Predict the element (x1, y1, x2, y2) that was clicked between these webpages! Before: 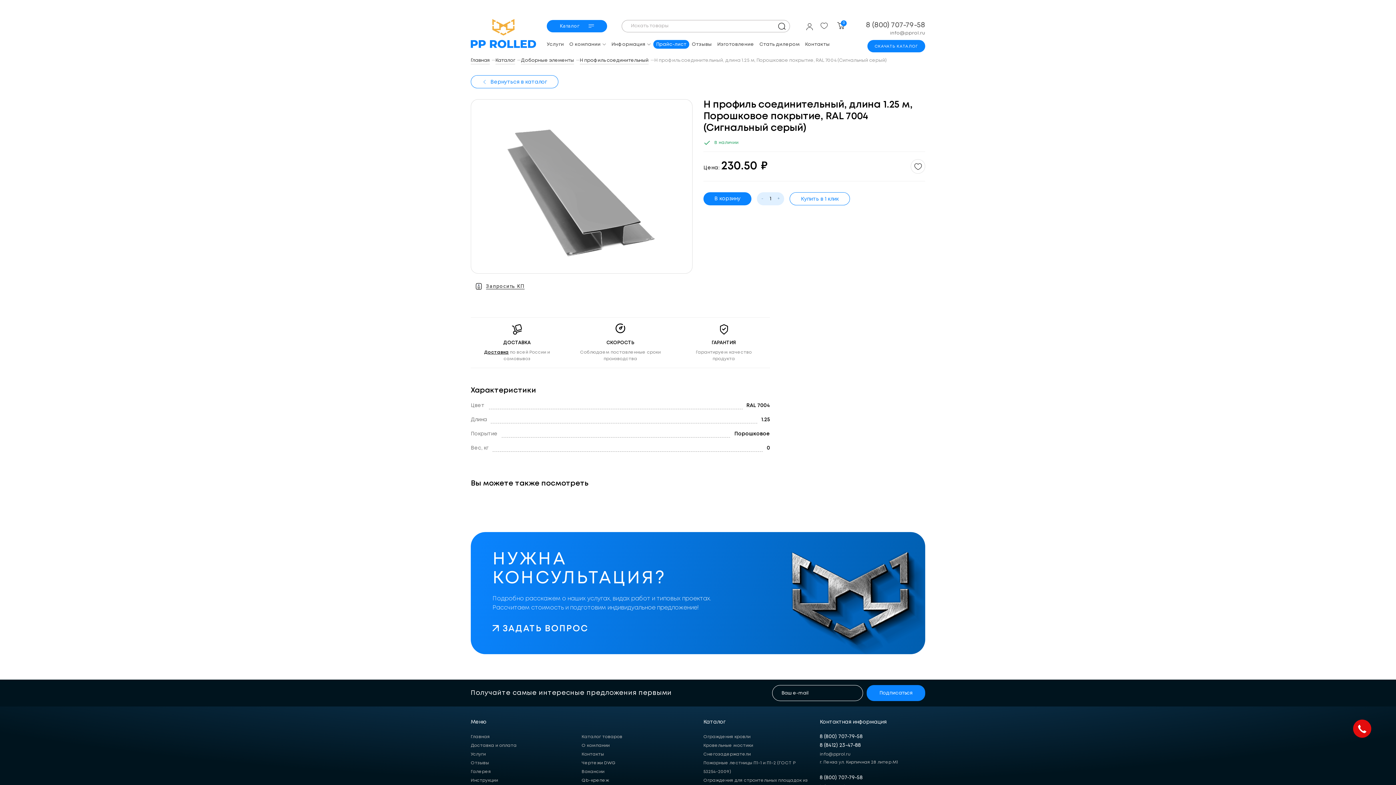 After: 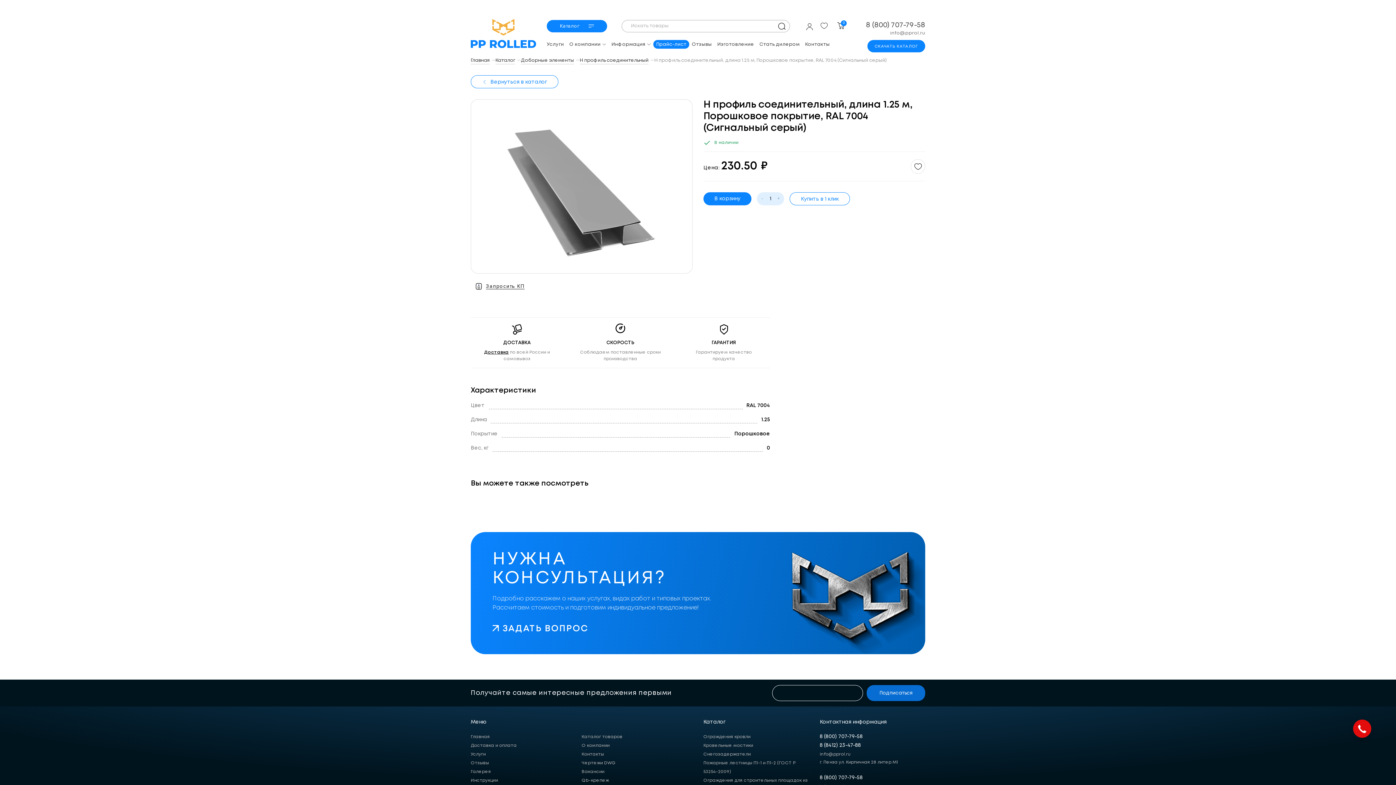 Action: label: Подписаться bbox: (866, 685, 925, 701)